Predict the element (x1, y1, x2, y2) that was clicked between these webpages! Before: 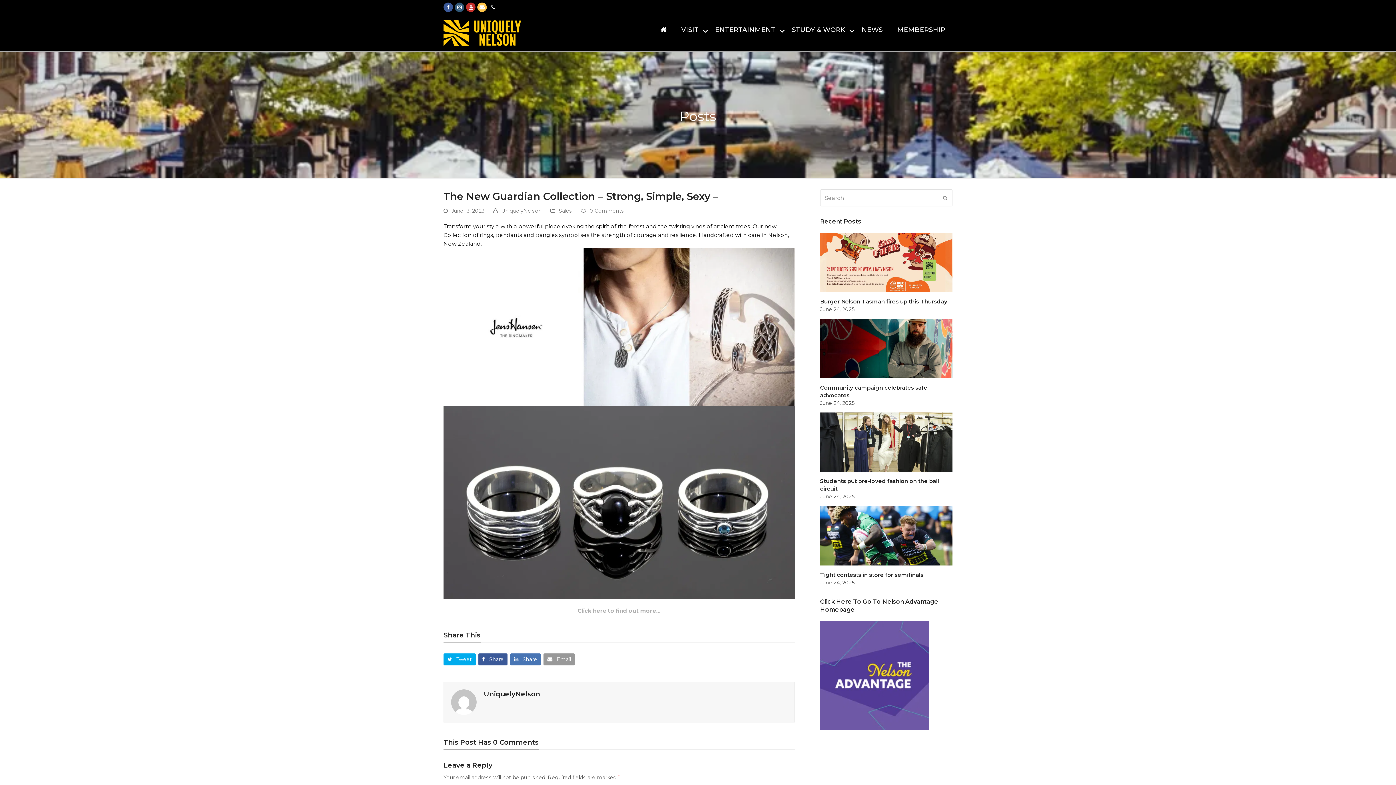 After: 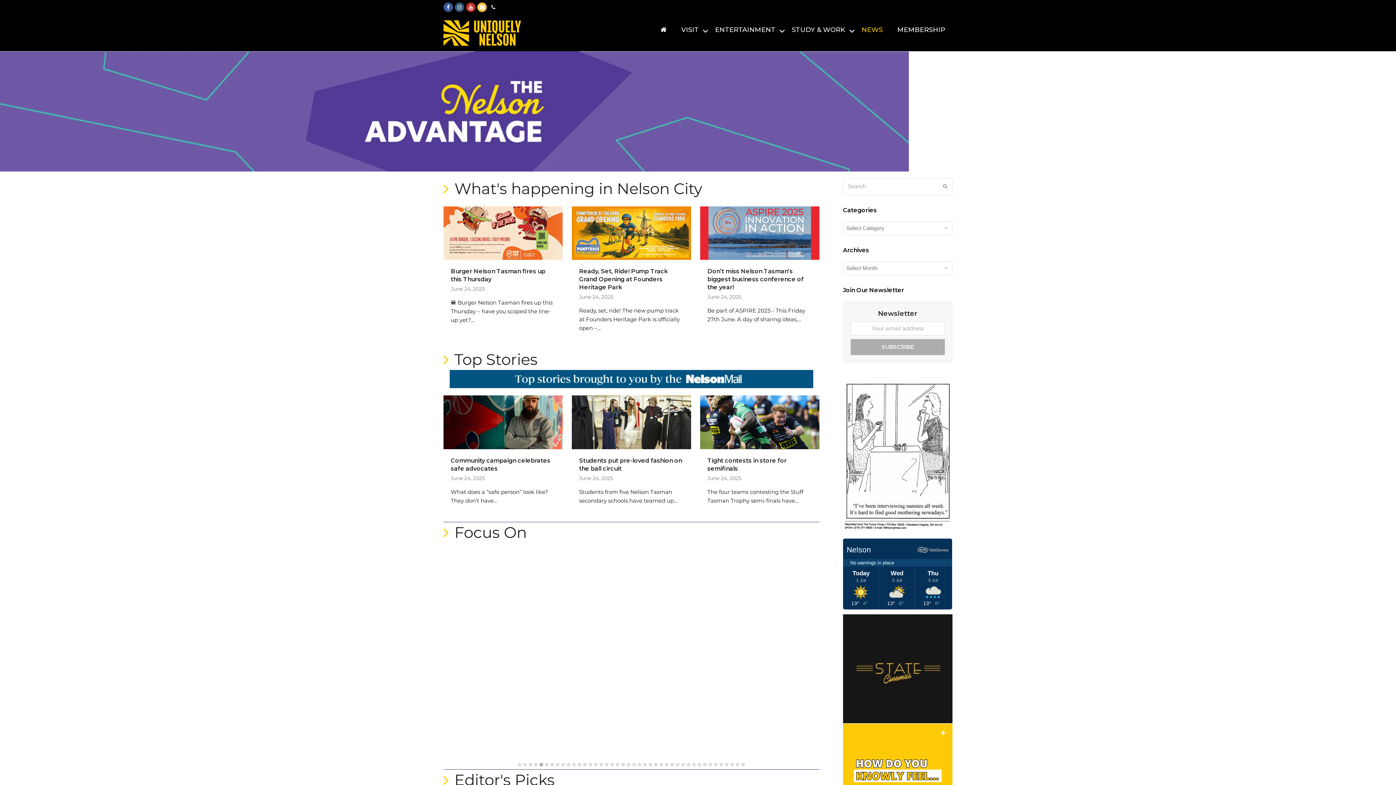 Action: label: NEWS bbox: (854, 20, 890, 39)